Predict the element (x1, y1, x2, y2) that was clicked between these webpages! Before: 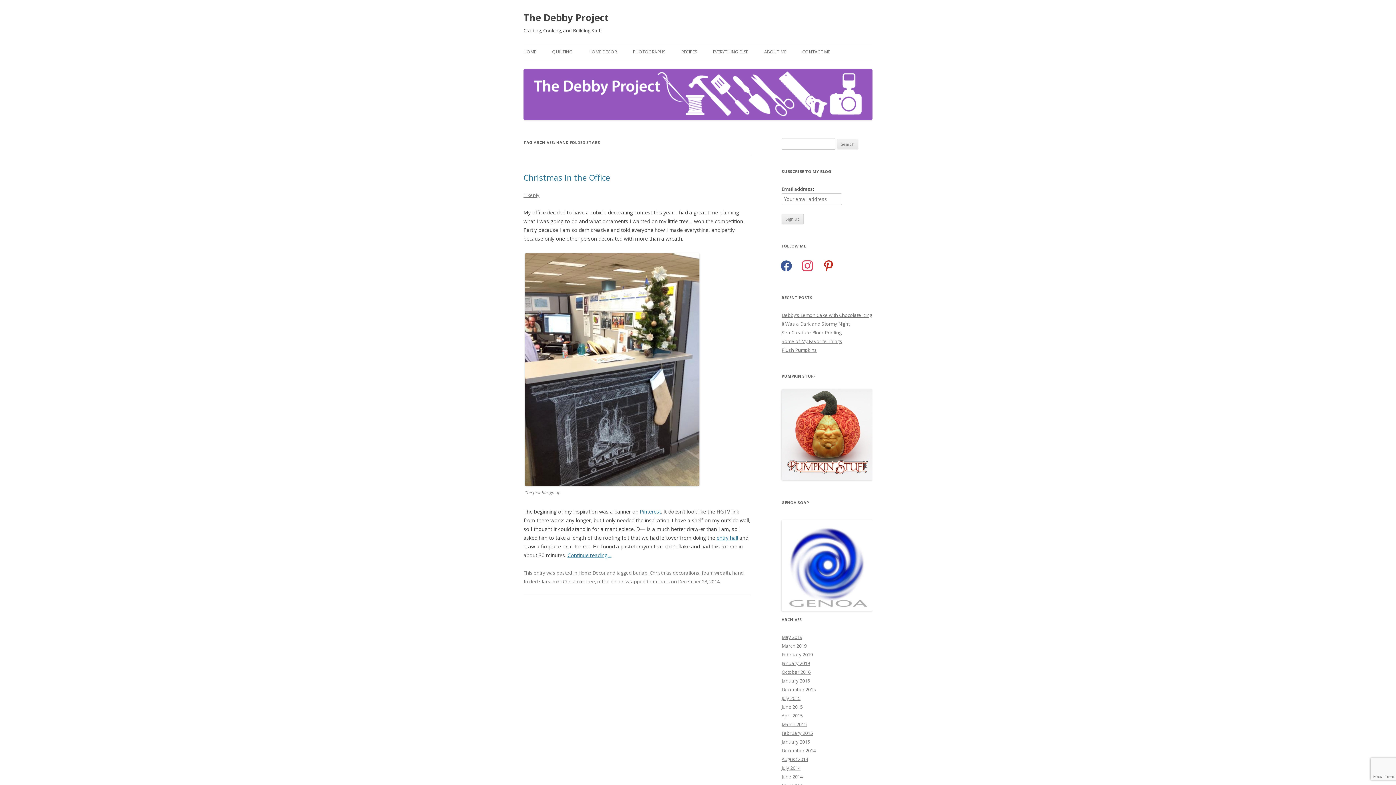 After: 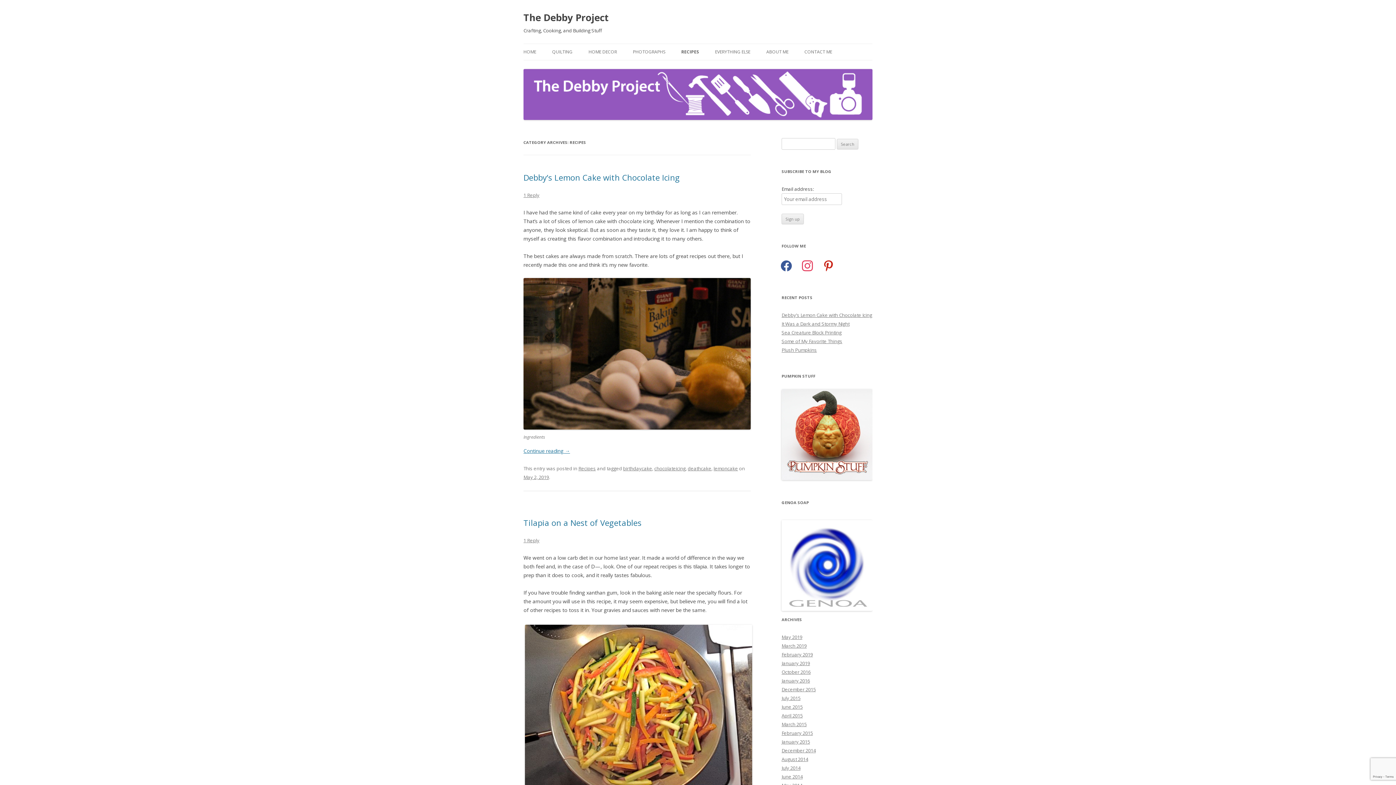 Action: bbox: (681, 44, 697, 60) label: RECIPES